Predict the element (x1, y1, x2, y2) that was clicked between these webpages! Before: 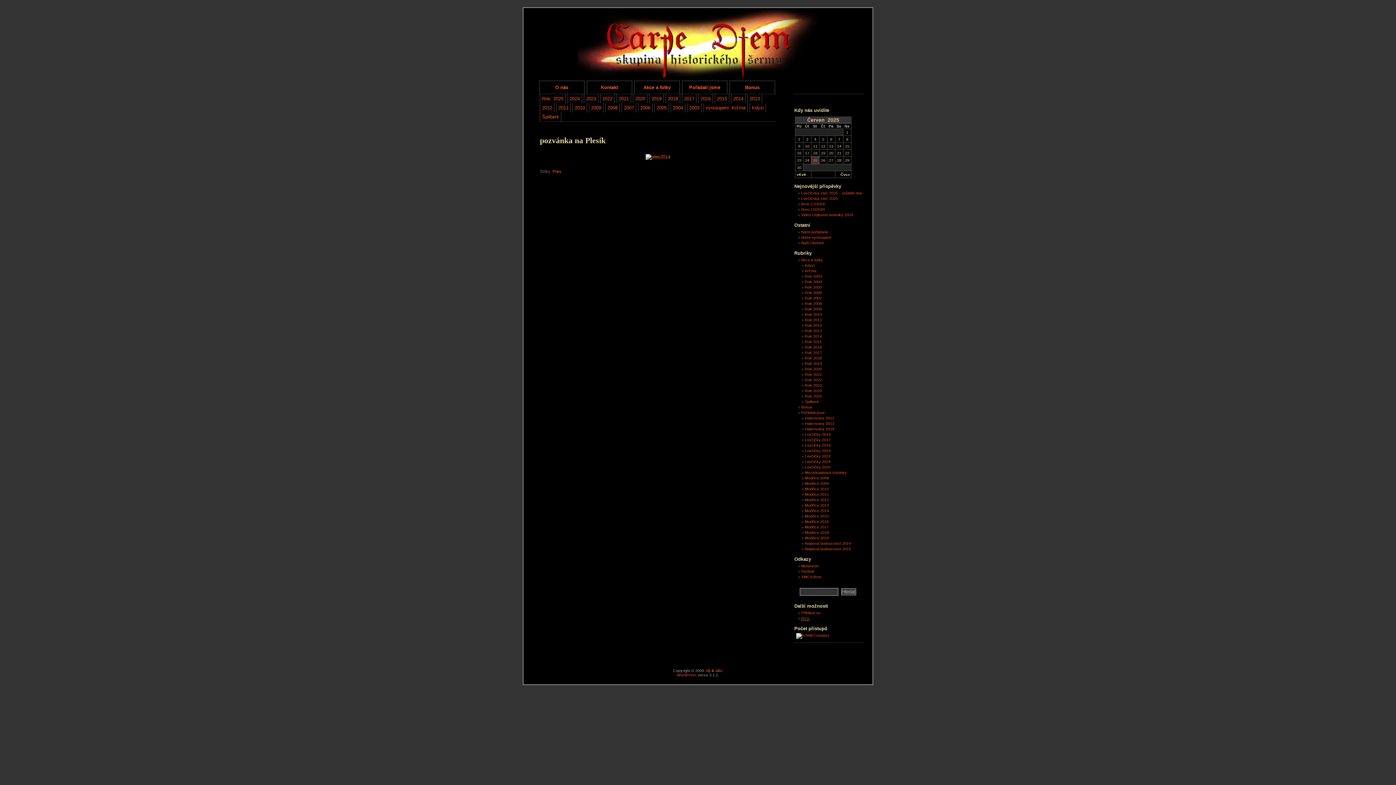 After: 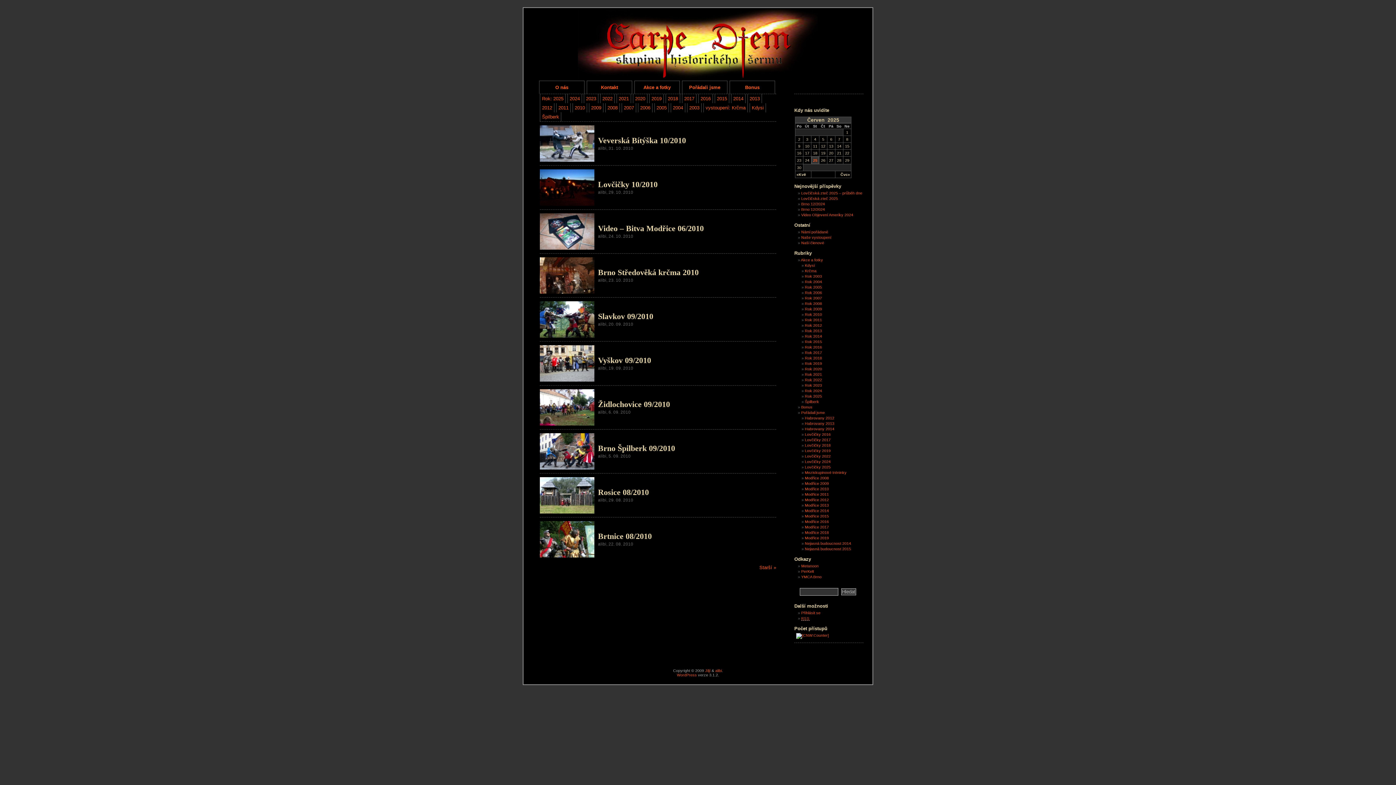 Action: bbox: (805, 312, 822, 316) label: Rok 2010